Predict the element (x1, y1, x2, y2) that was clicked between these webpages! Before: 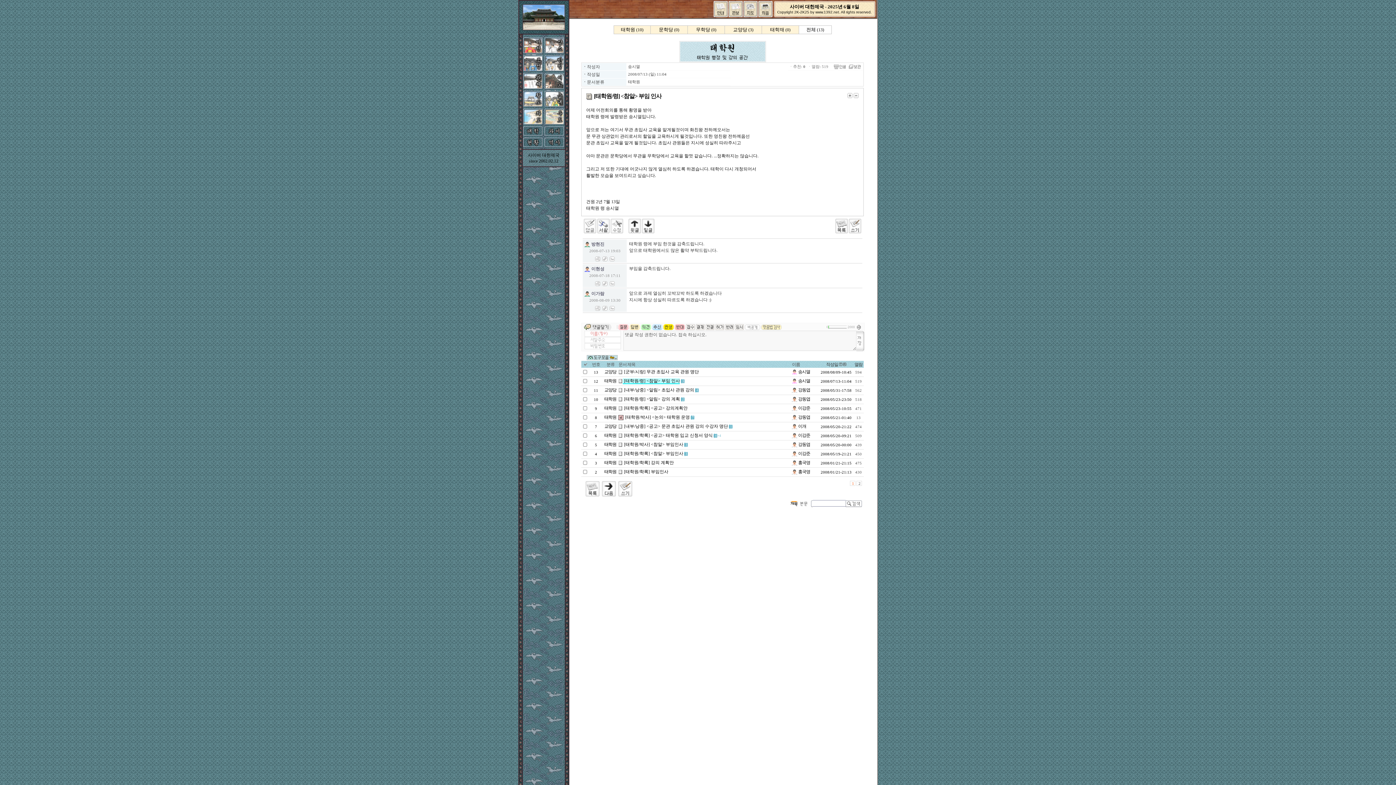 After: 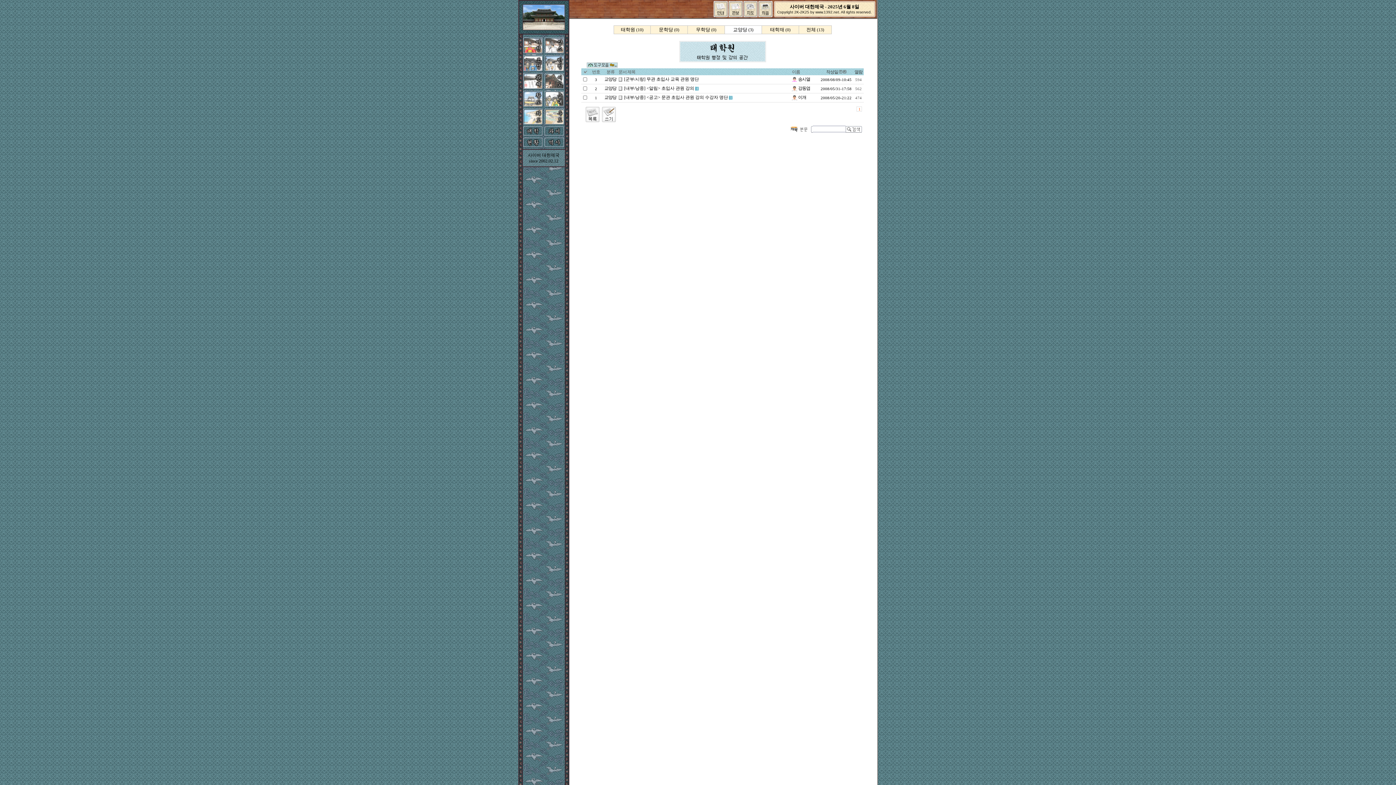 Action: bbox: (604, 387, 616, 392) label: 교양당